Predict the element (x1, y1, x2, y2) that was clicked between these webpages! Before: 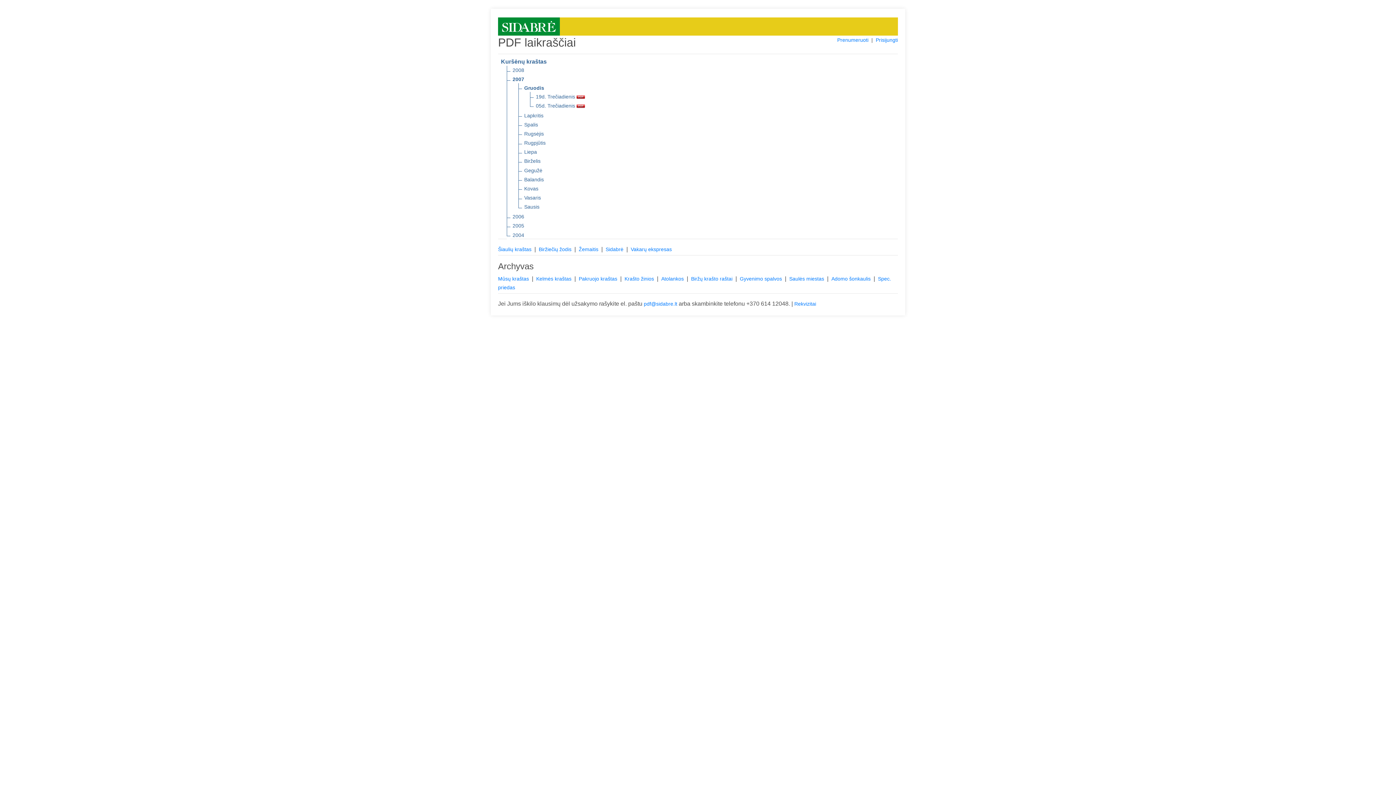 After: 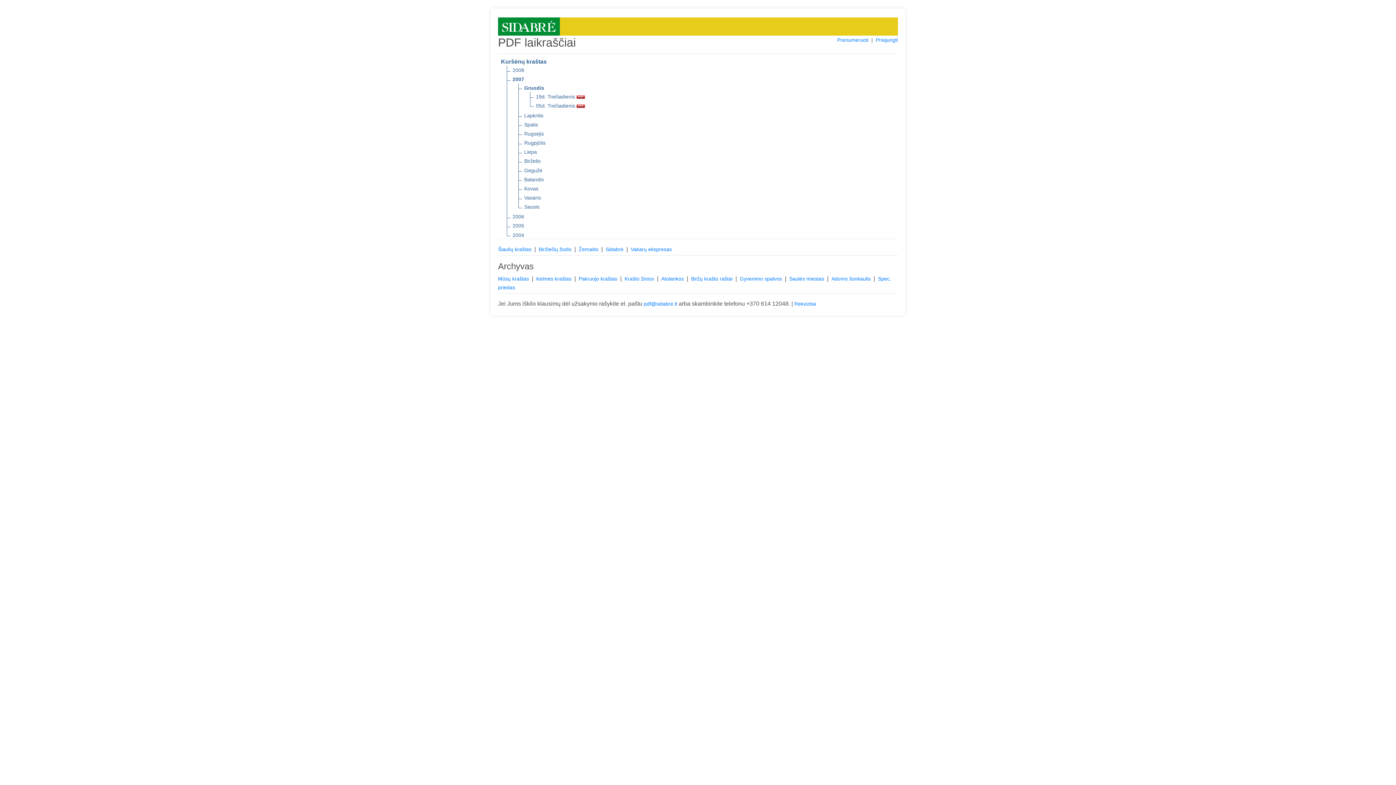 Action: bbox: (498, 23, 560, 28)